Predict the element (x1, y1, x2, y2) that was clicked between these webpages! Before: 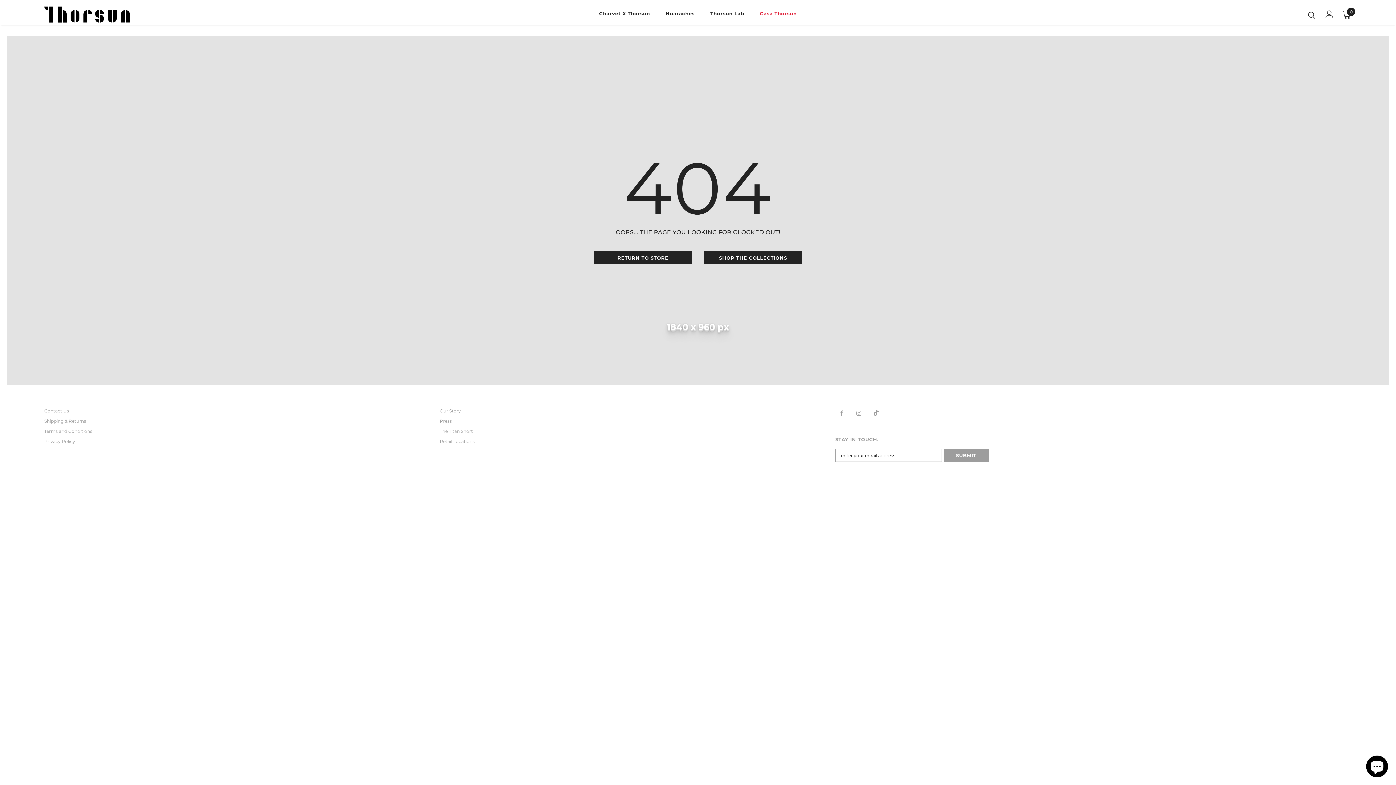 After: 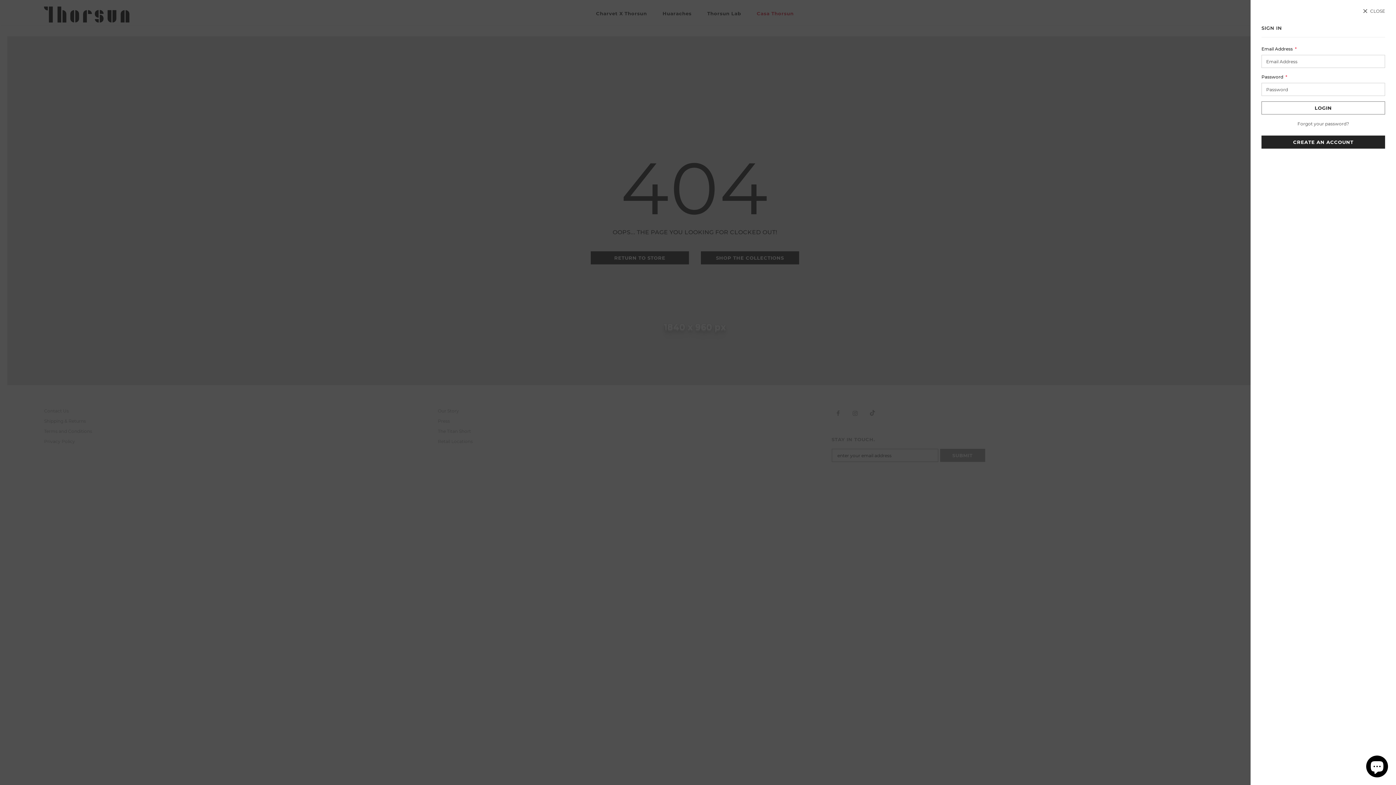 Action: bbox: (1325, 9, 1333, 19)